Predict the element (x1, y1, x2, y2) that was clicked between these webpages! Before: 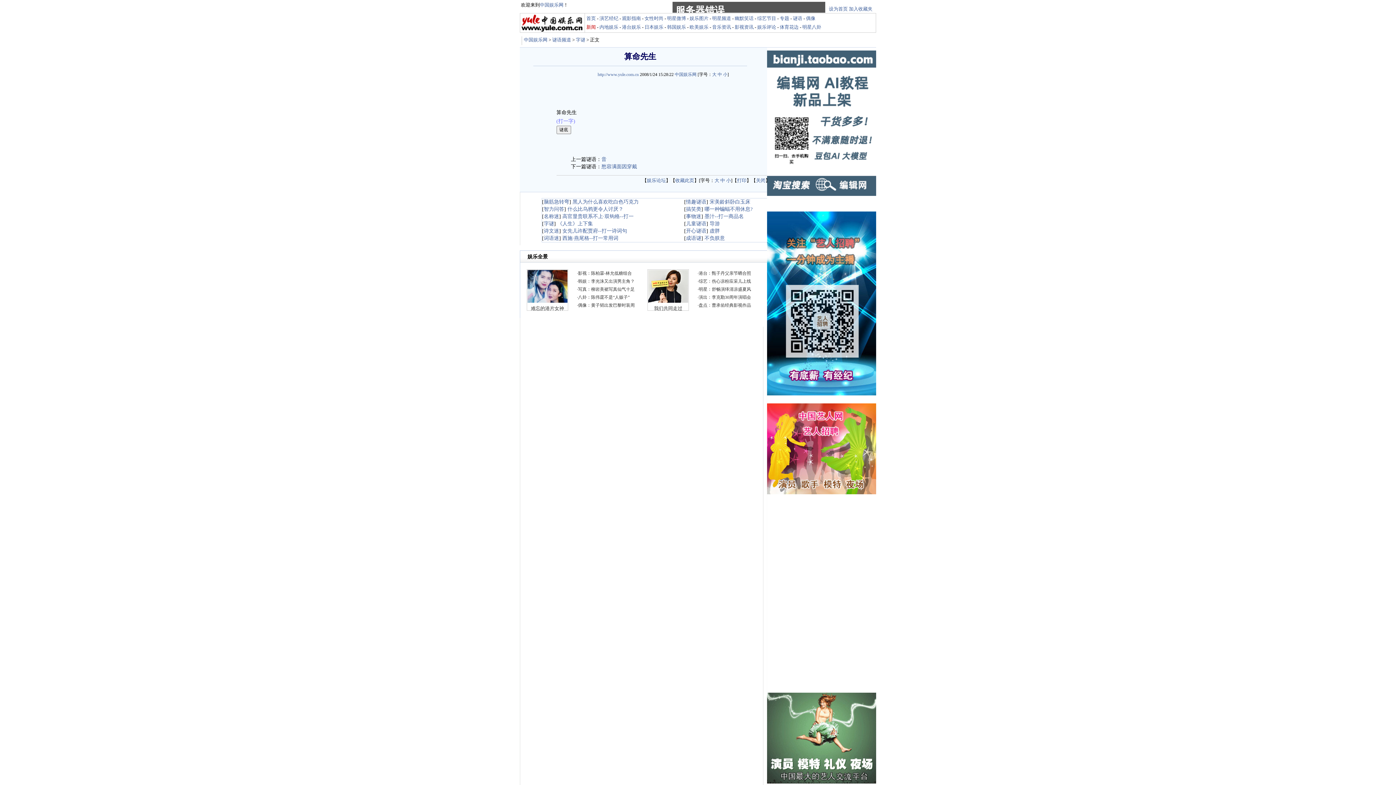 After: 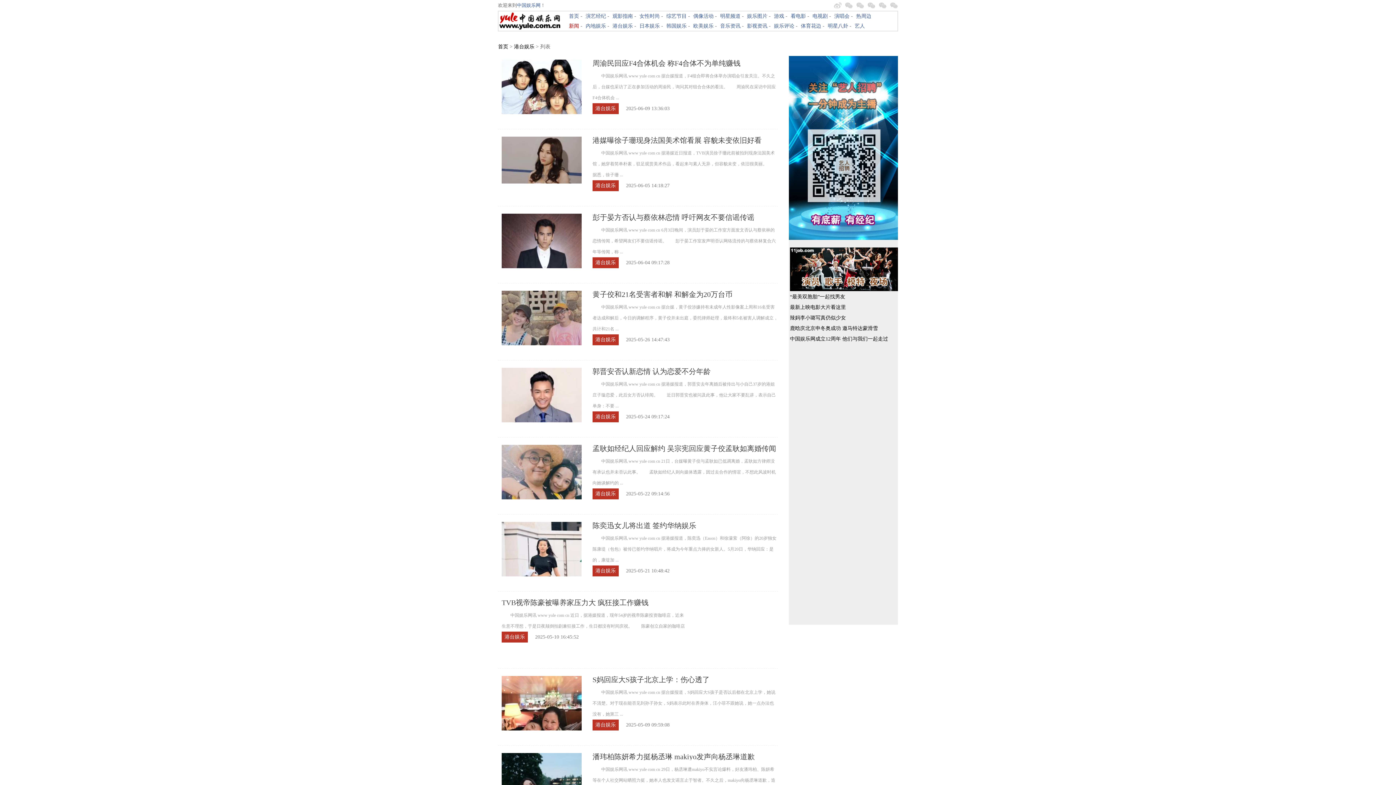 Action: label: 港台娱乐 bbox: (622, 24, 641, 29)